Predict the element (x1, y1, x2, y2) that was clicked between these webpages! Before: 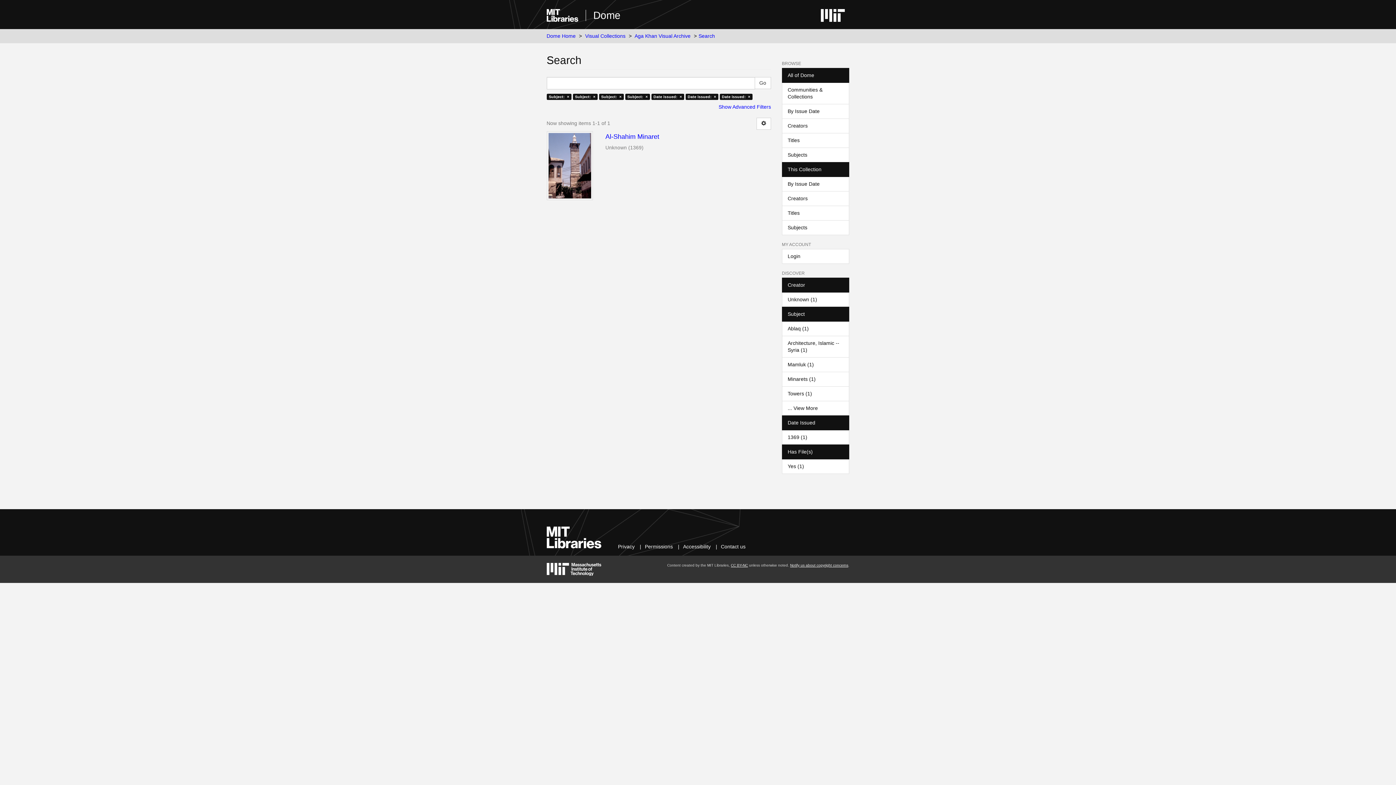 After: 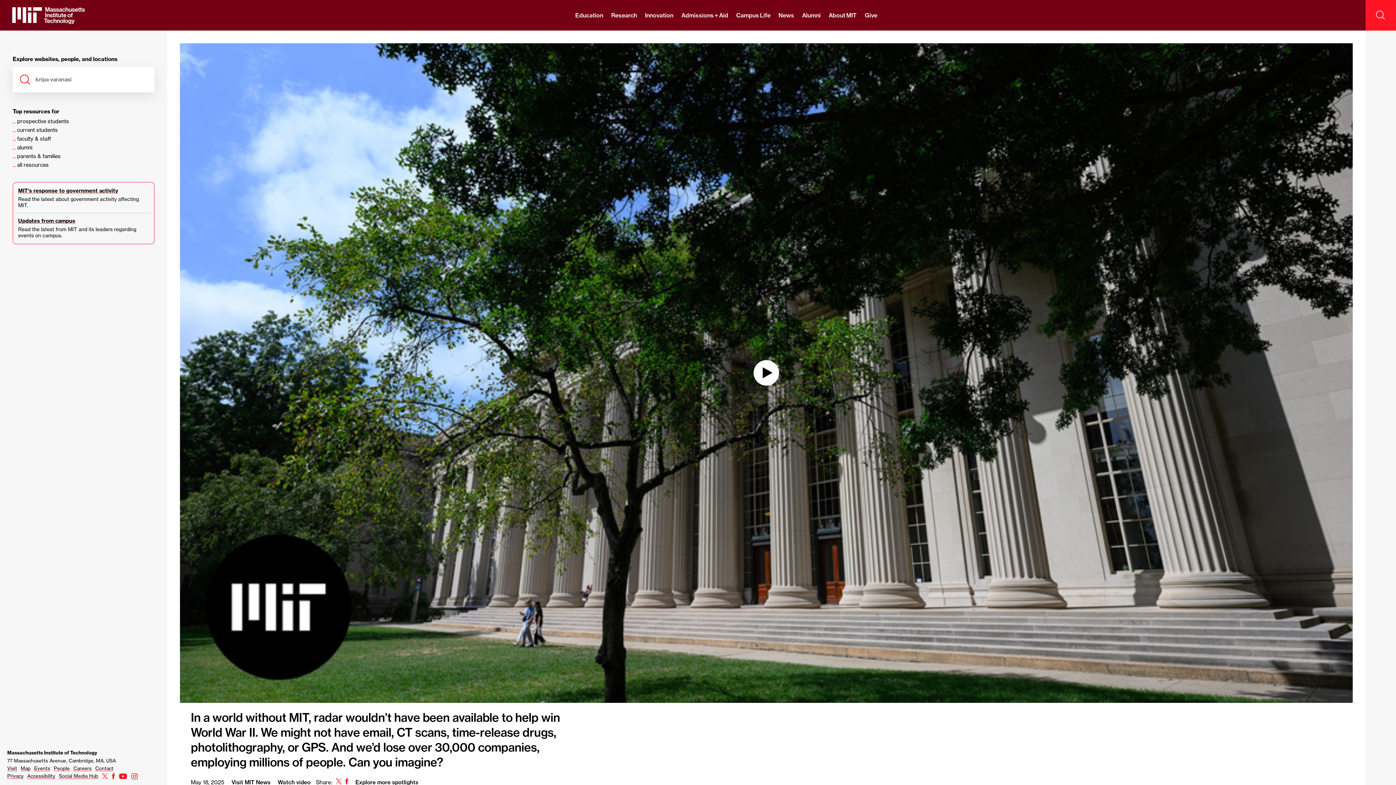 Action: bbox: (546, 563, 601, 575)